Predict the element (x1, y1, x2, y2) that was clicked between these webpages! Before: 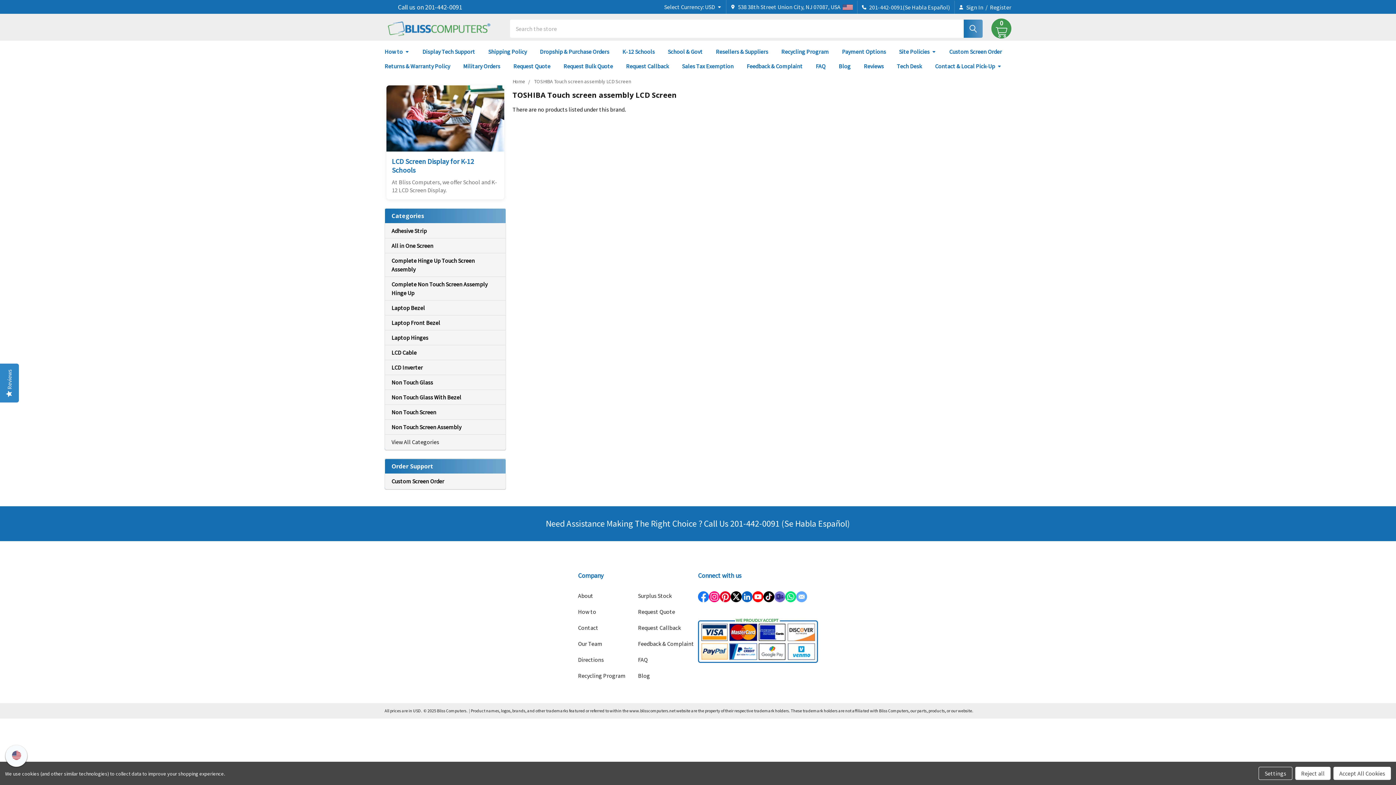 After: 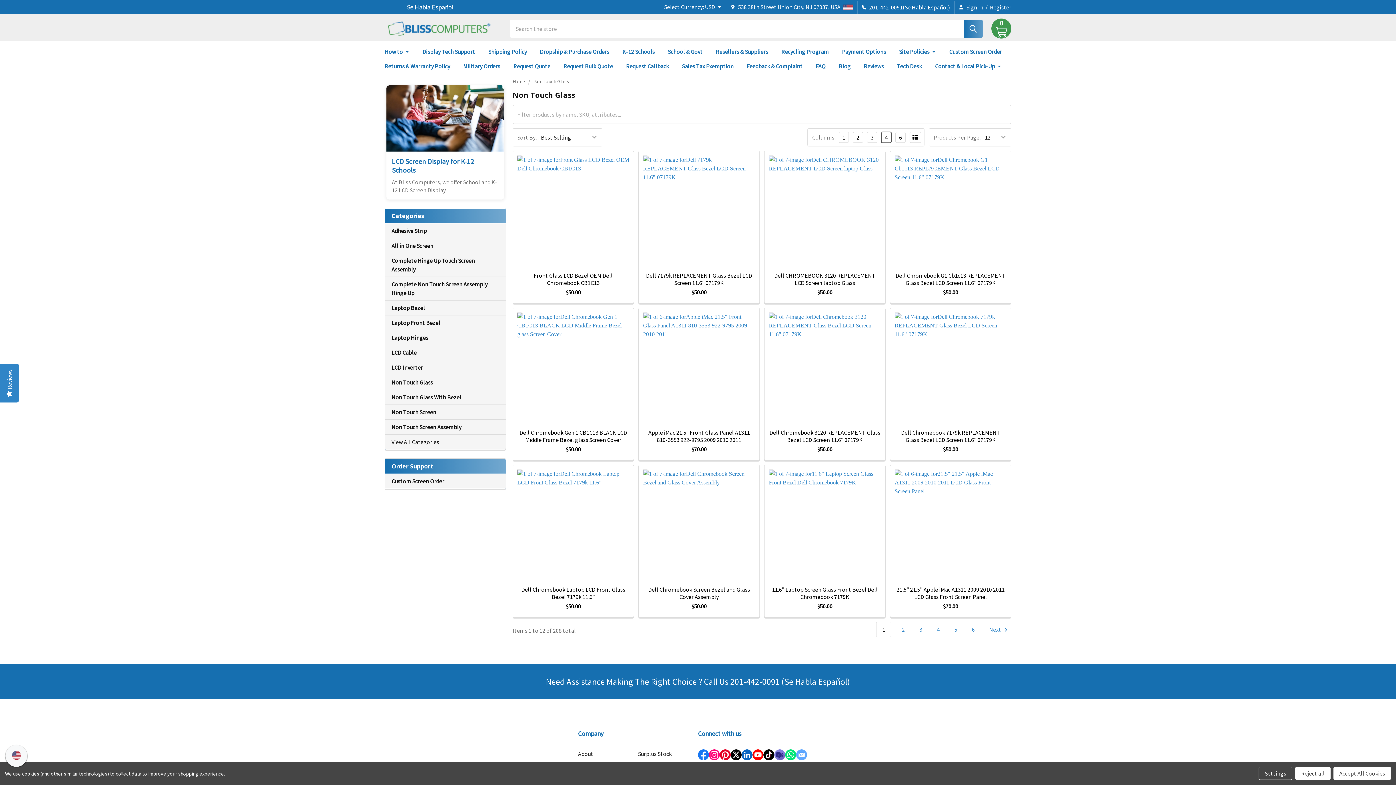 Action: bbox: (385, 375, 505, 389) label: Non Touch Glass